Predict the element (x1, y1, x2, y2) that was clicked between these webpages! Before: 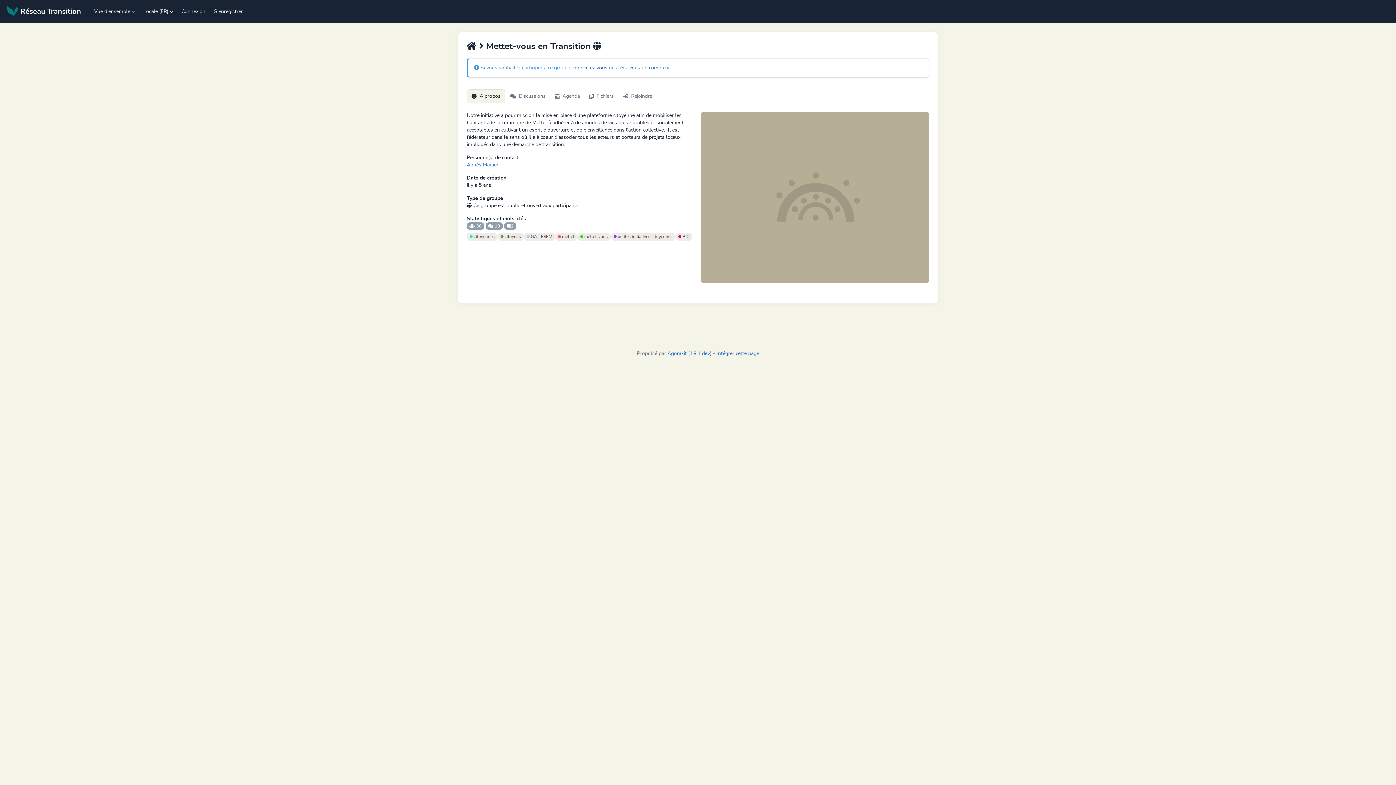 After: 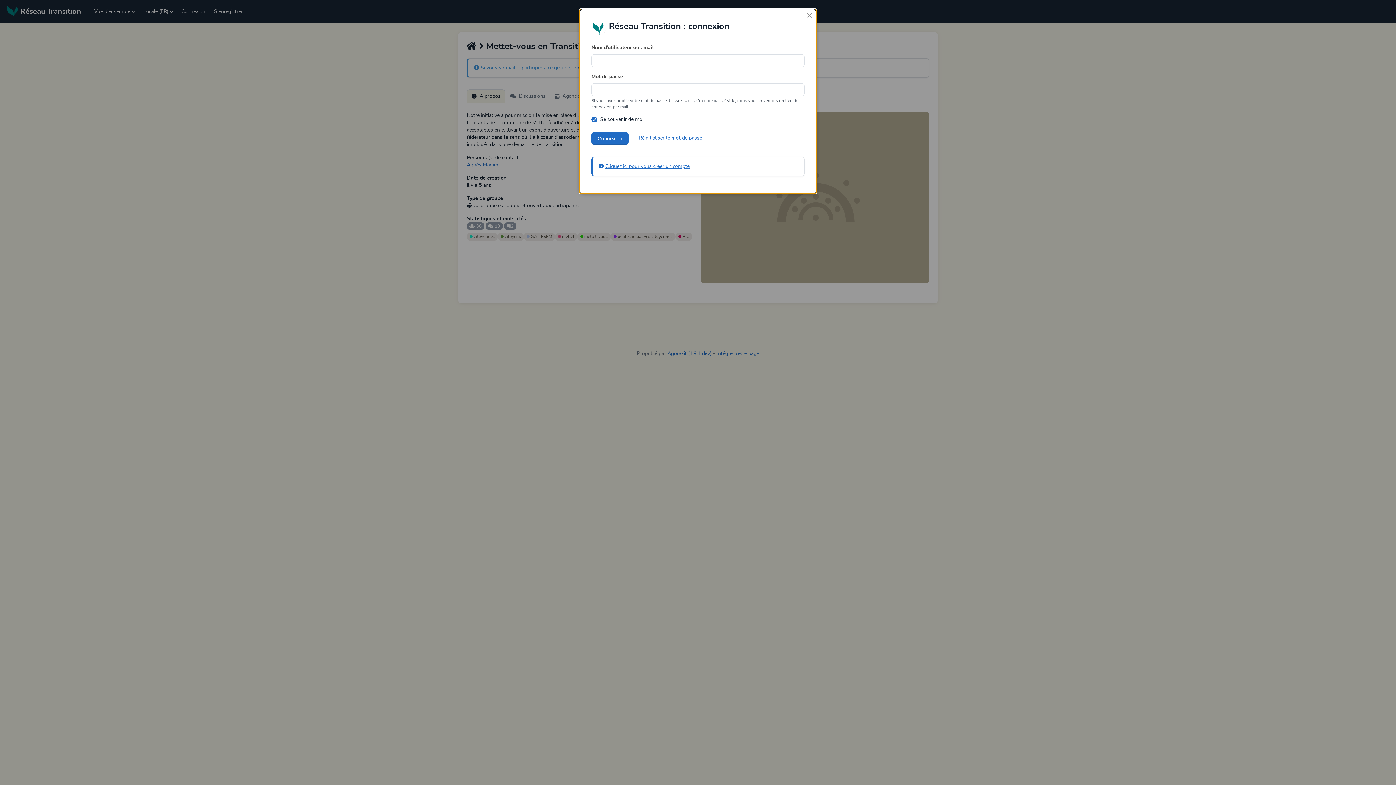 Action: label: Connexion bbox: (177, 5, 209, 18)